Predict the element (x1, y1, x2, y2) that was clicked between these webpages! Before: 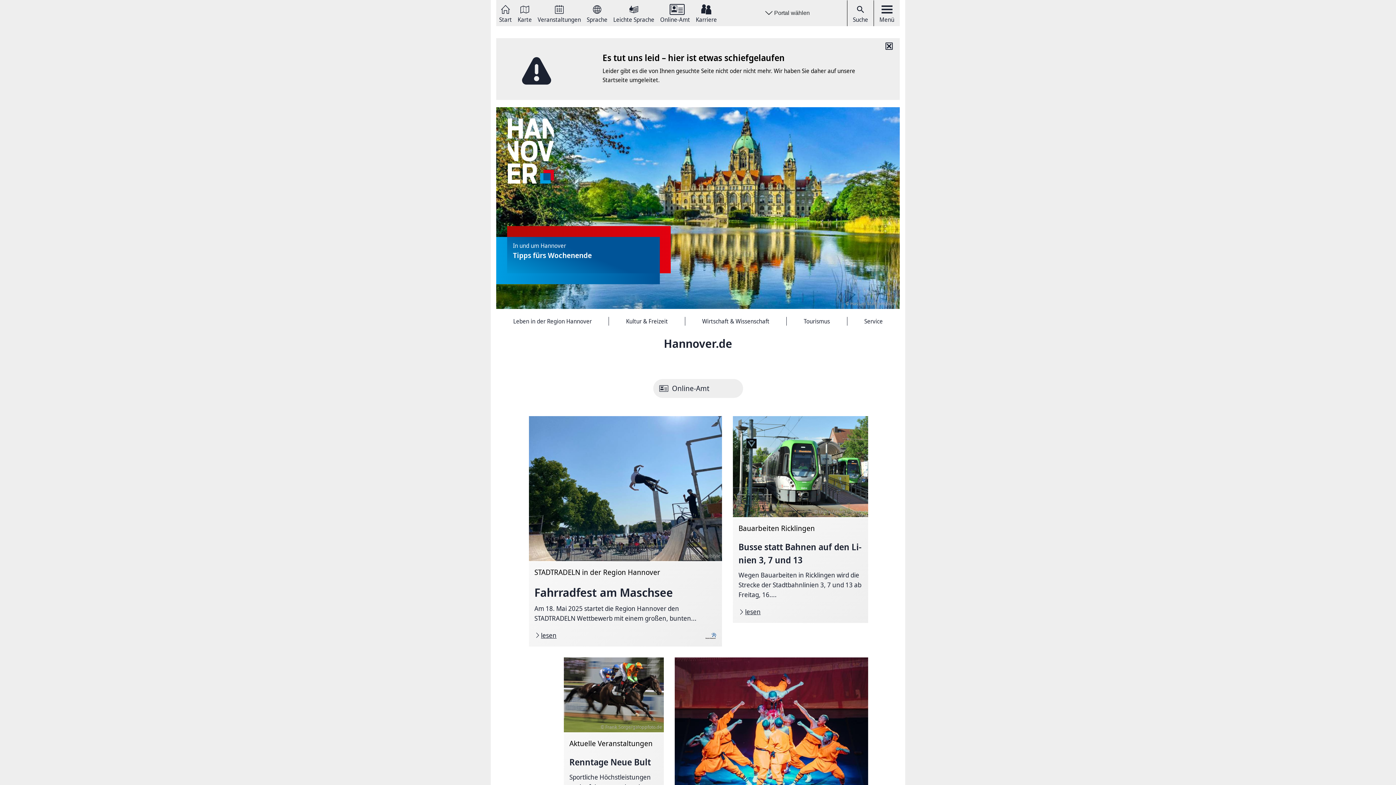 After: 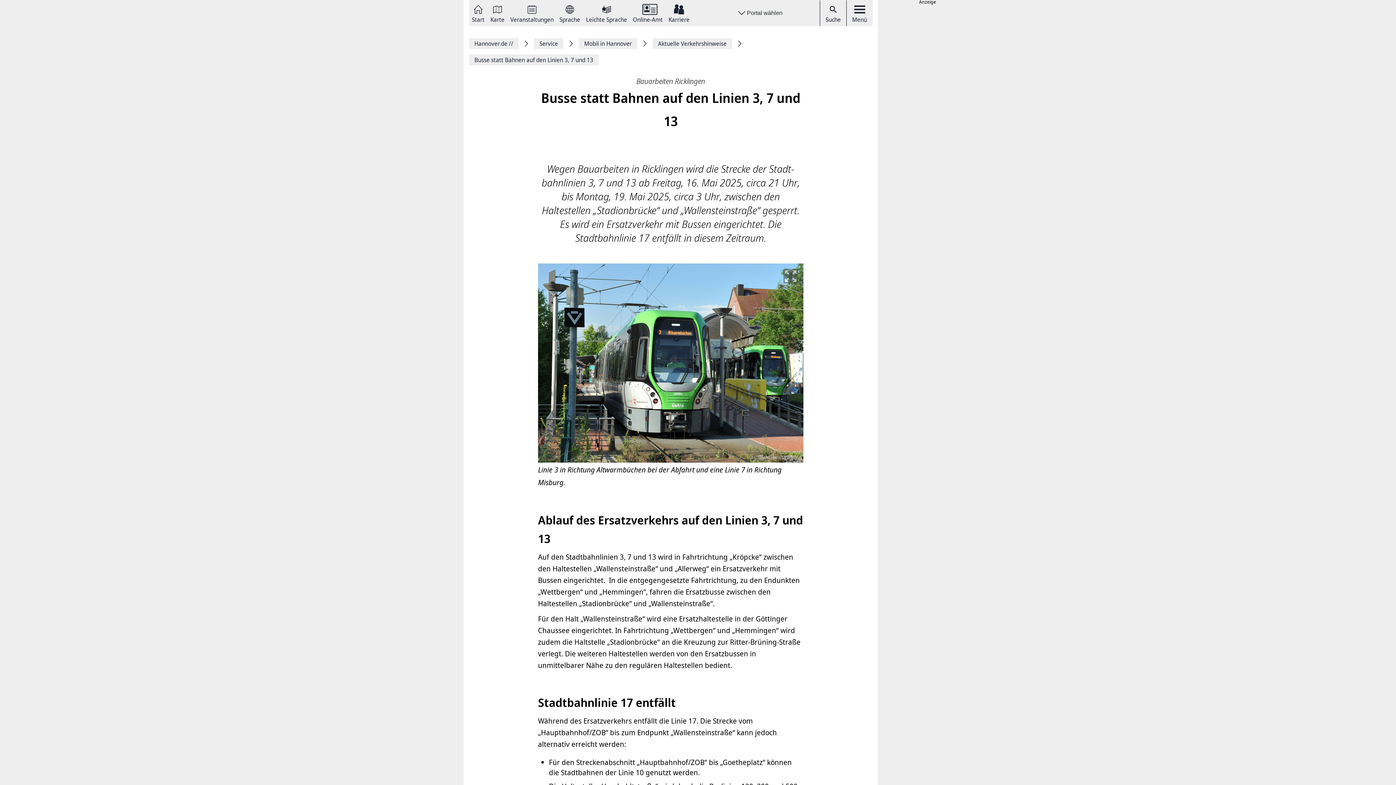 Action: bbox: (727, 411, 873, 618) label: Busse statt Bah­nen auf den Li­nien 3, 7 und 13